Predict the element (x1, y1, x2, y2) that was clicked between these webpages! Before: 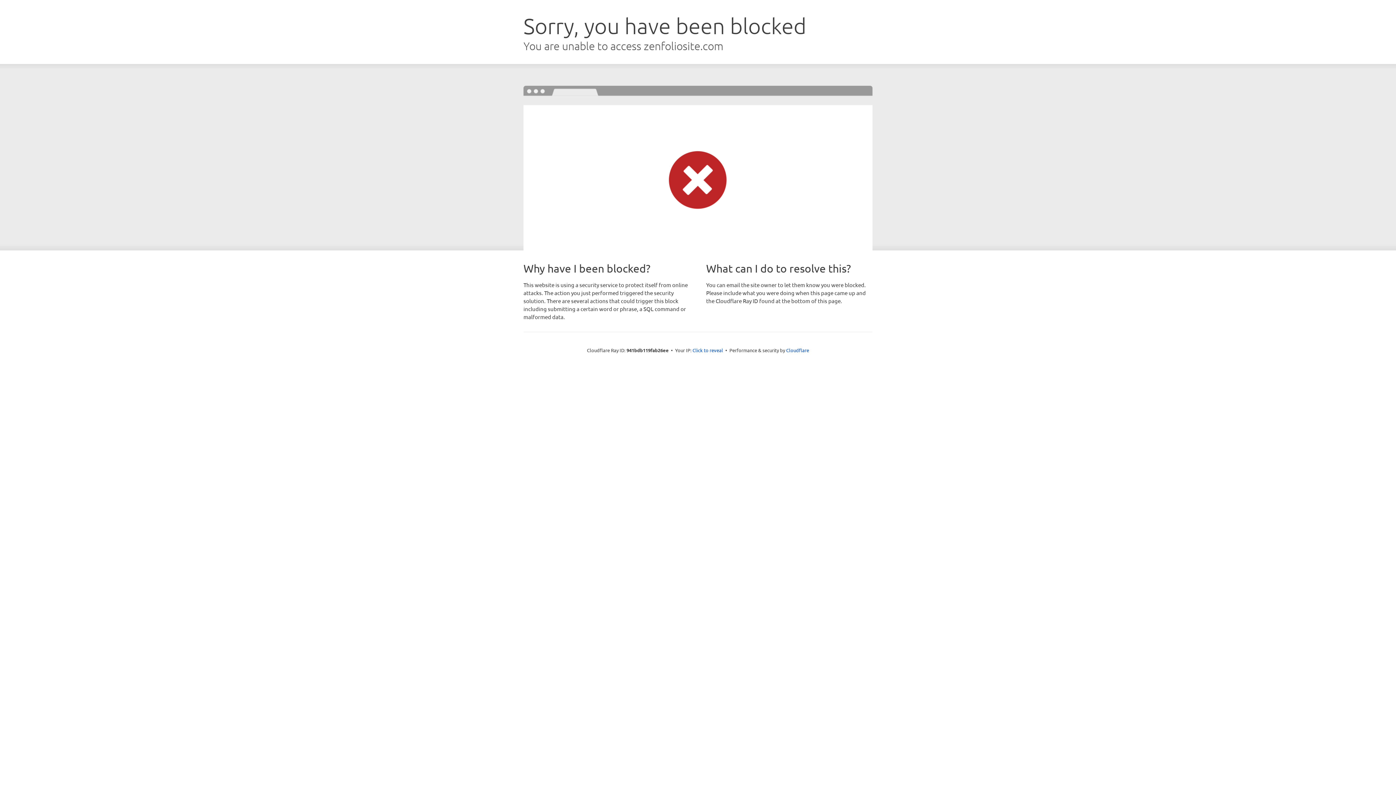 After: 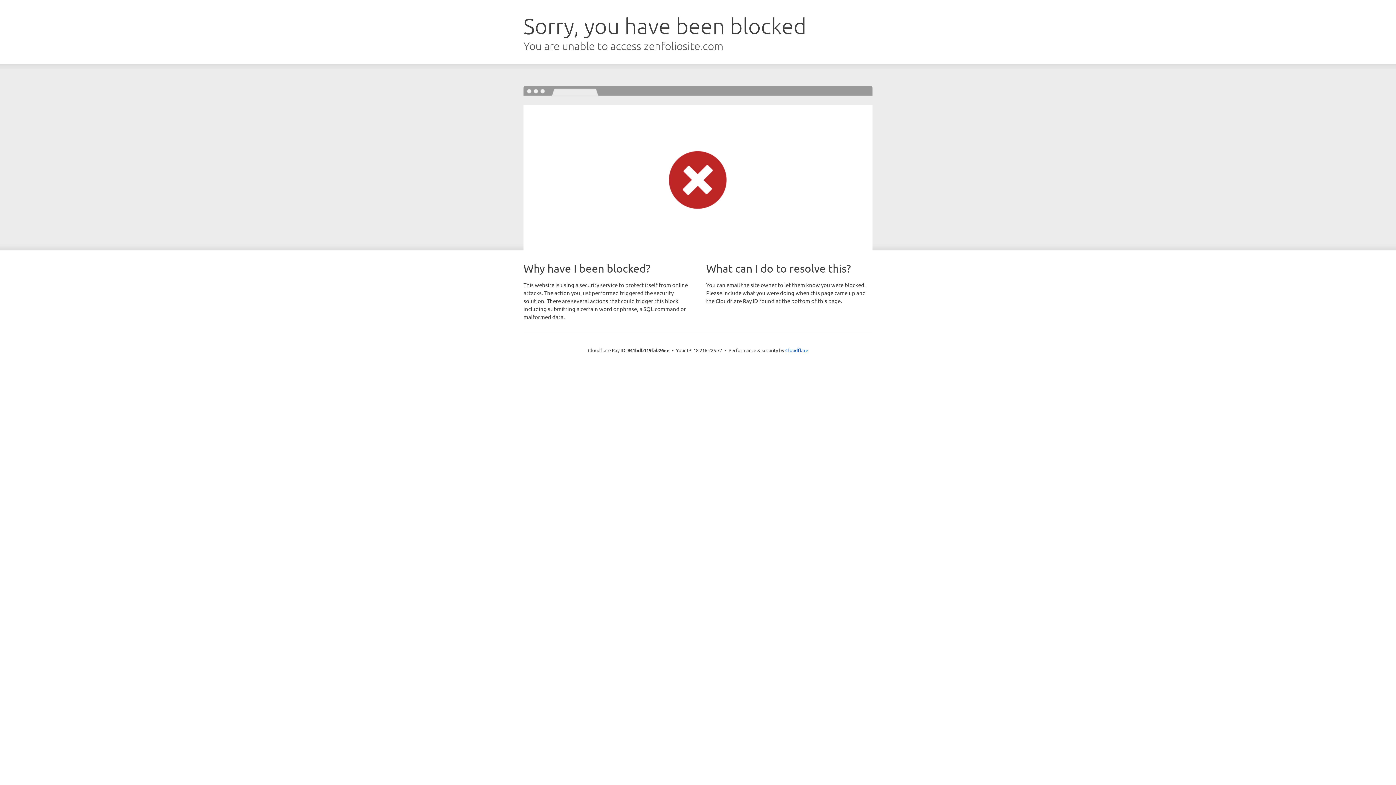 Action: label: Click to reveal bbox: (692, 346, 723, 353)